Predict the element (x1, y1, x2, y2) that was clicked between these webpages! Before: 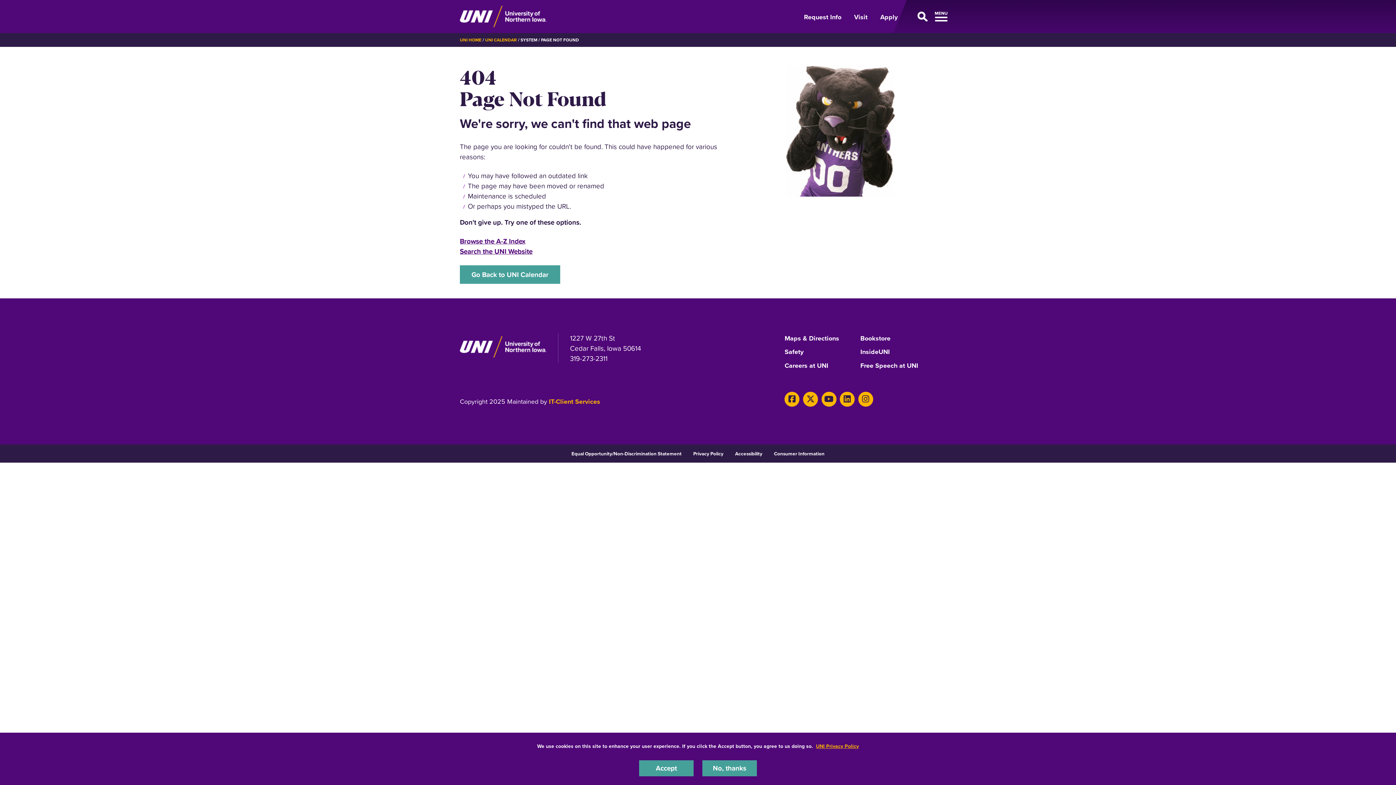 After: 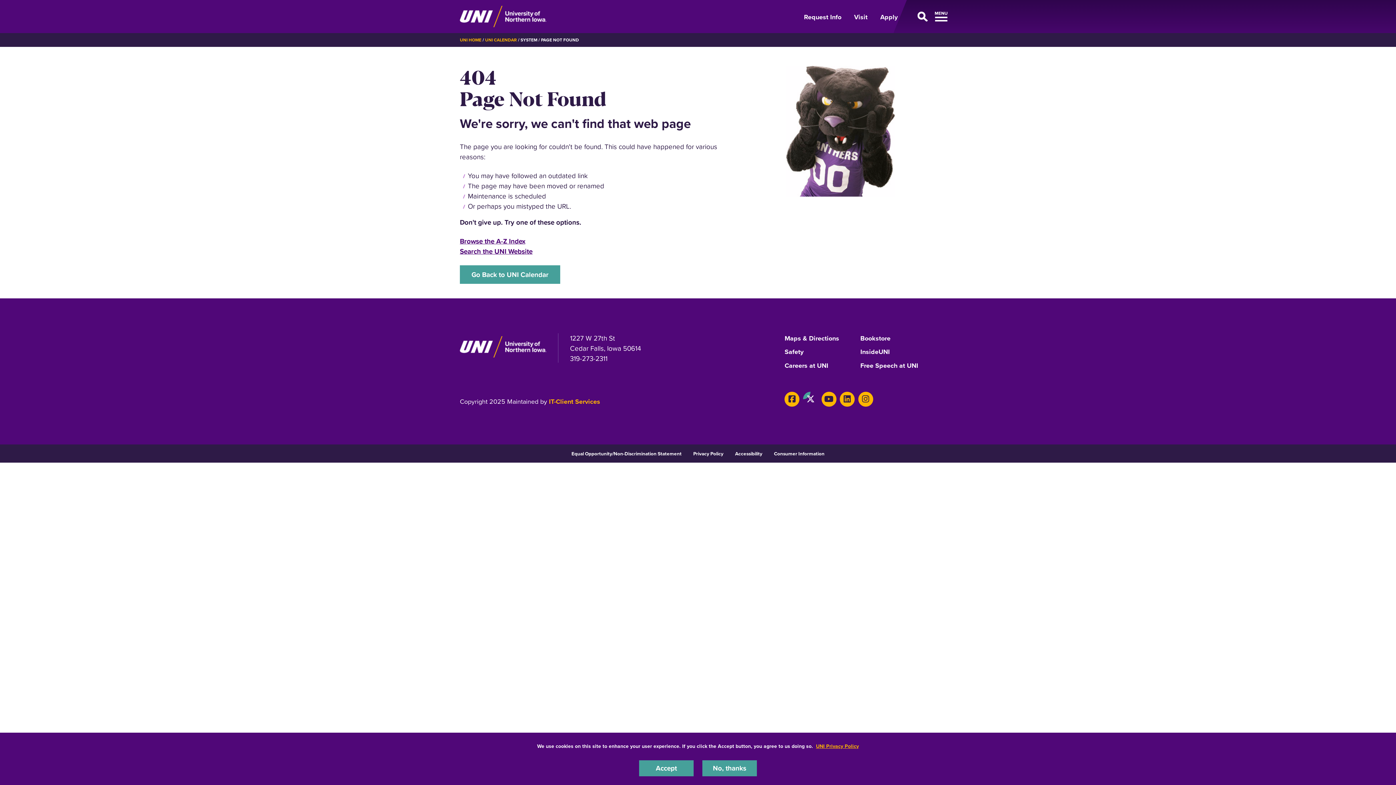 Action: label: Twitter bbox: (803, 391, 818, 406)